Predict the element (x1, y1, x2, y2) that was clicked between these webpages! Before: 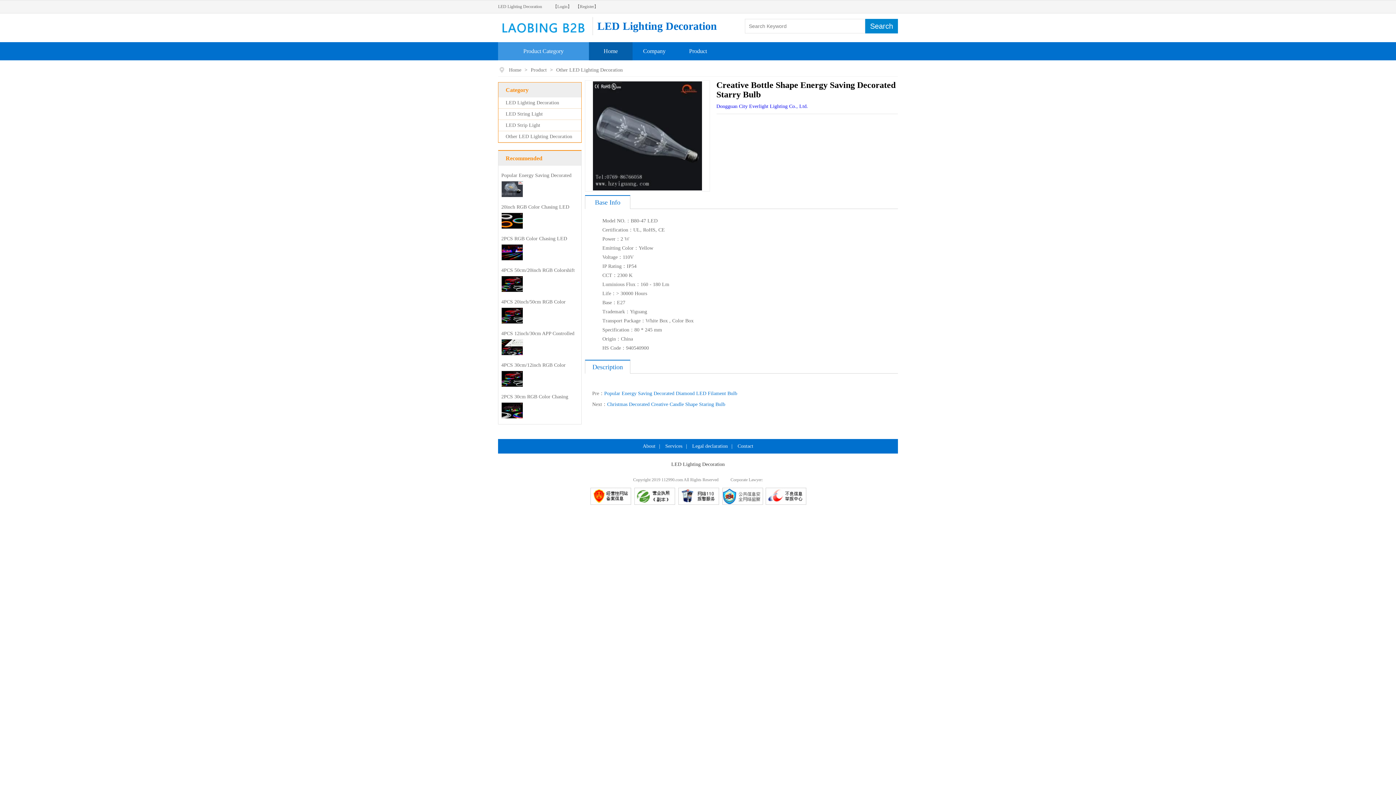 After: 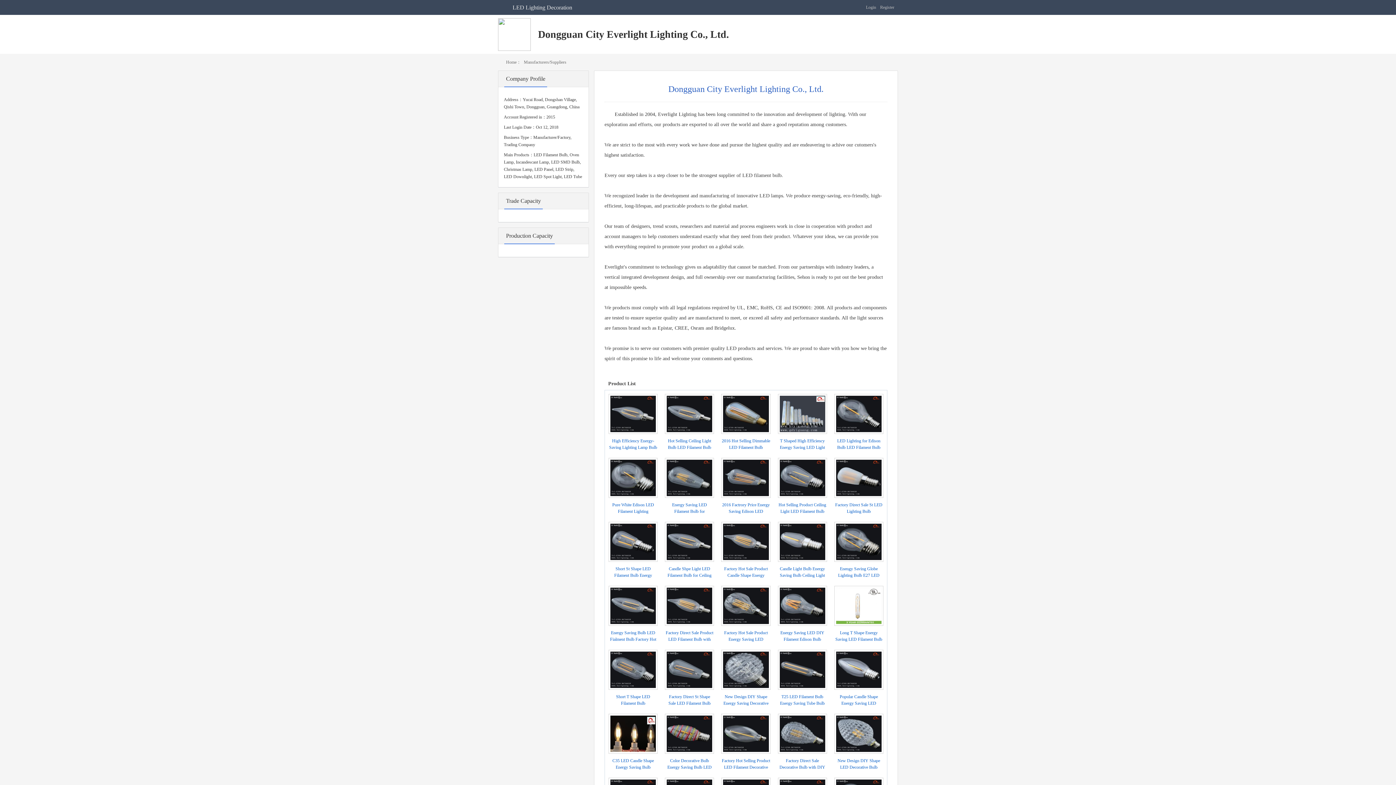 Action: bbox: (716, 103, 808, 109) label: Dongguan City Everlight Lighting Co., Ltd.